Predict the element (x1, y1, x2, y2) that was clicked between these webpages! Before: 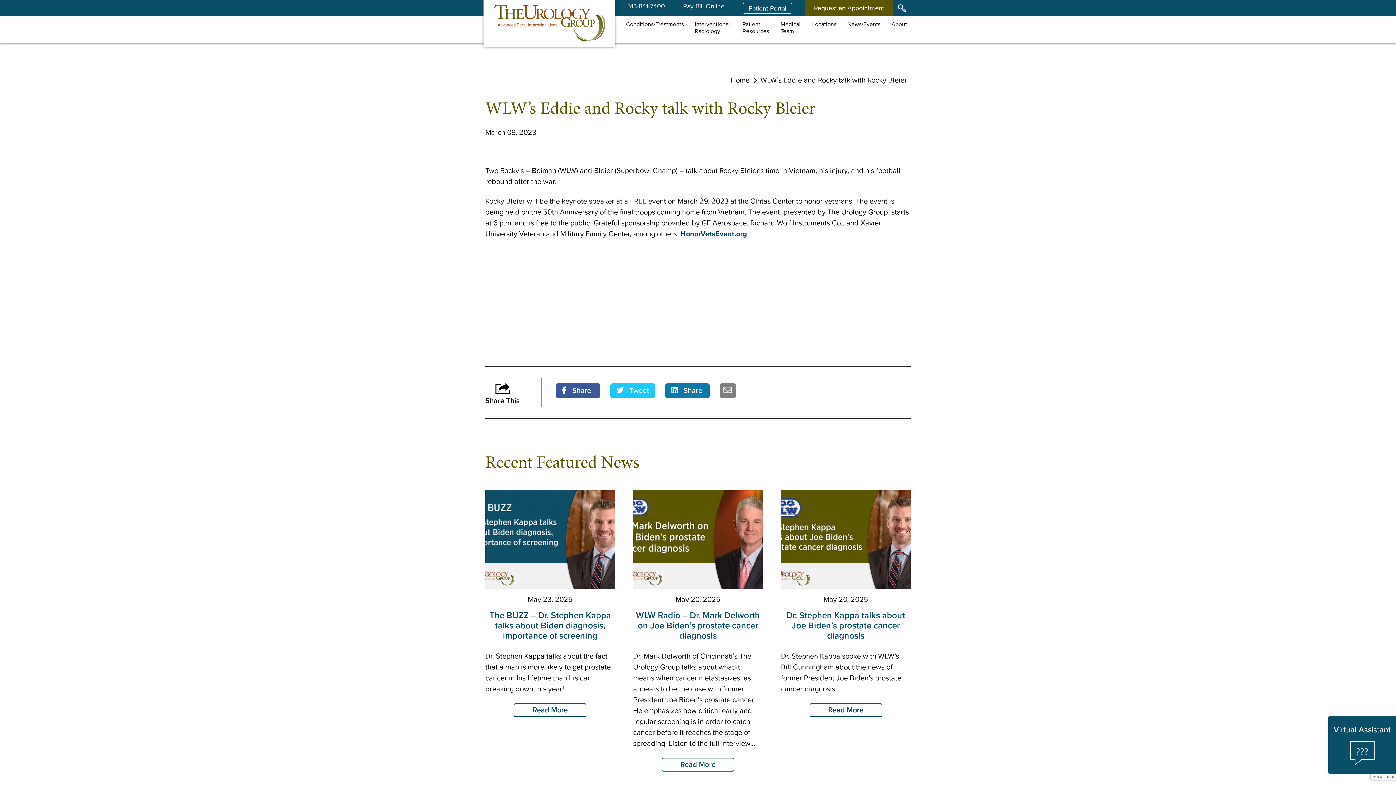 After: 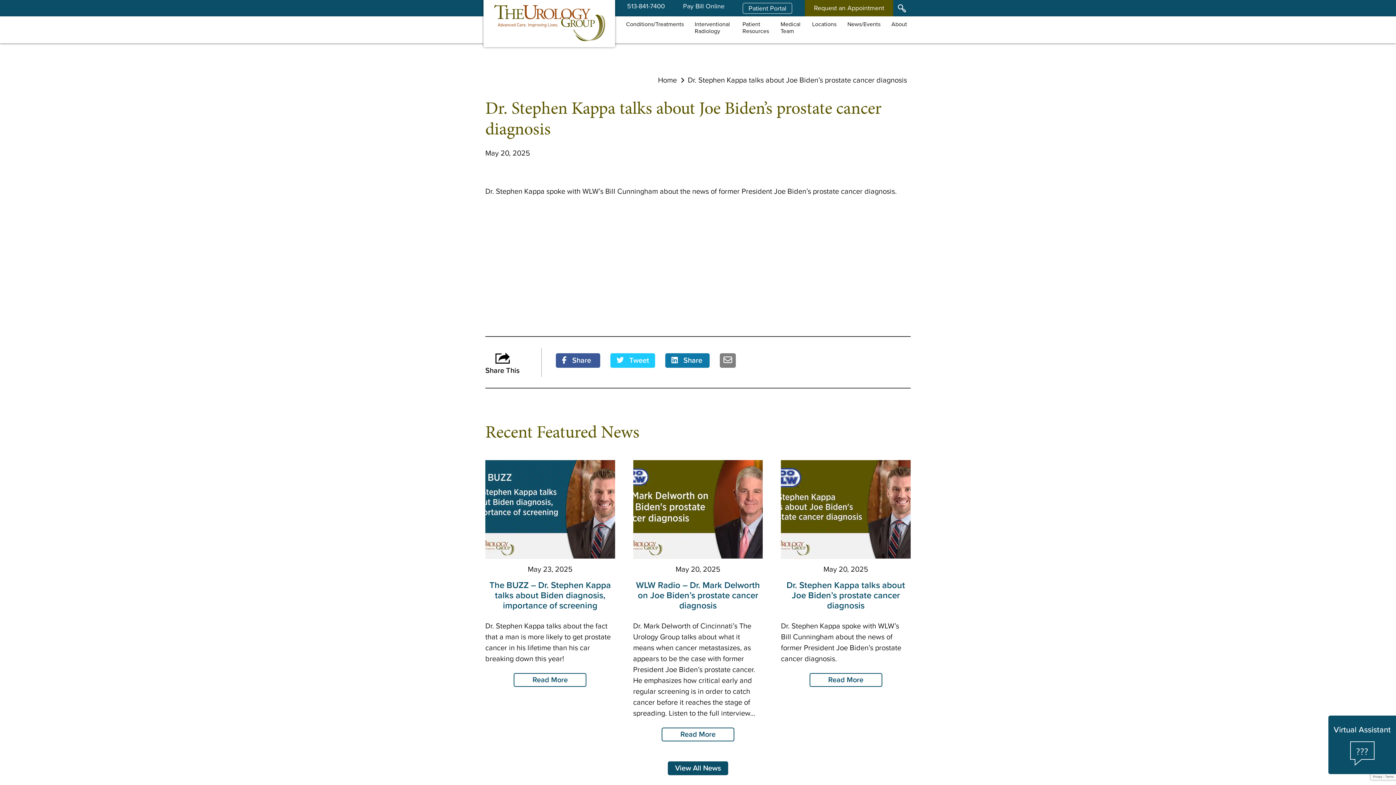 Action: label: Dr. Stephen Kappa talks about Joe Biden’s prostate cancer diagnosis bbox: (786, 610, 905, 641)